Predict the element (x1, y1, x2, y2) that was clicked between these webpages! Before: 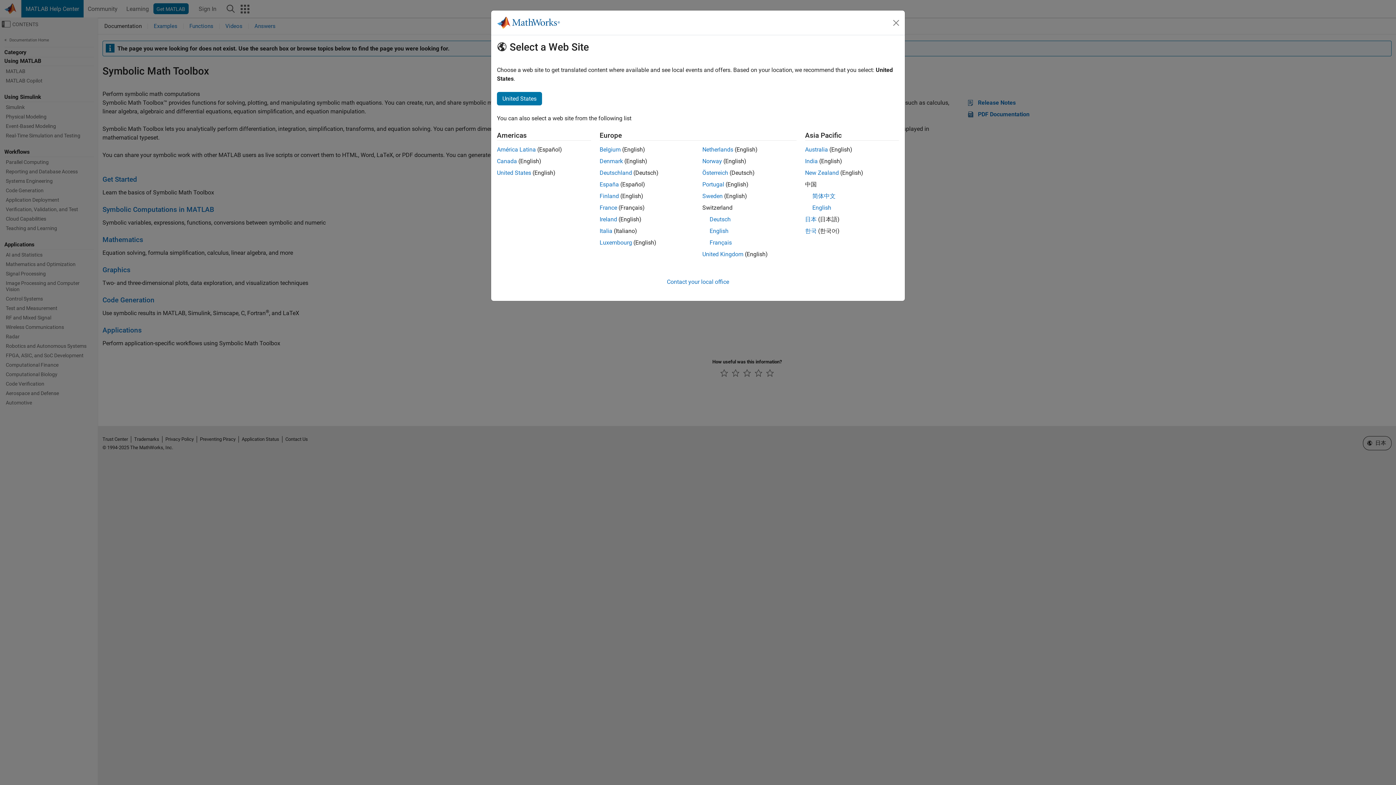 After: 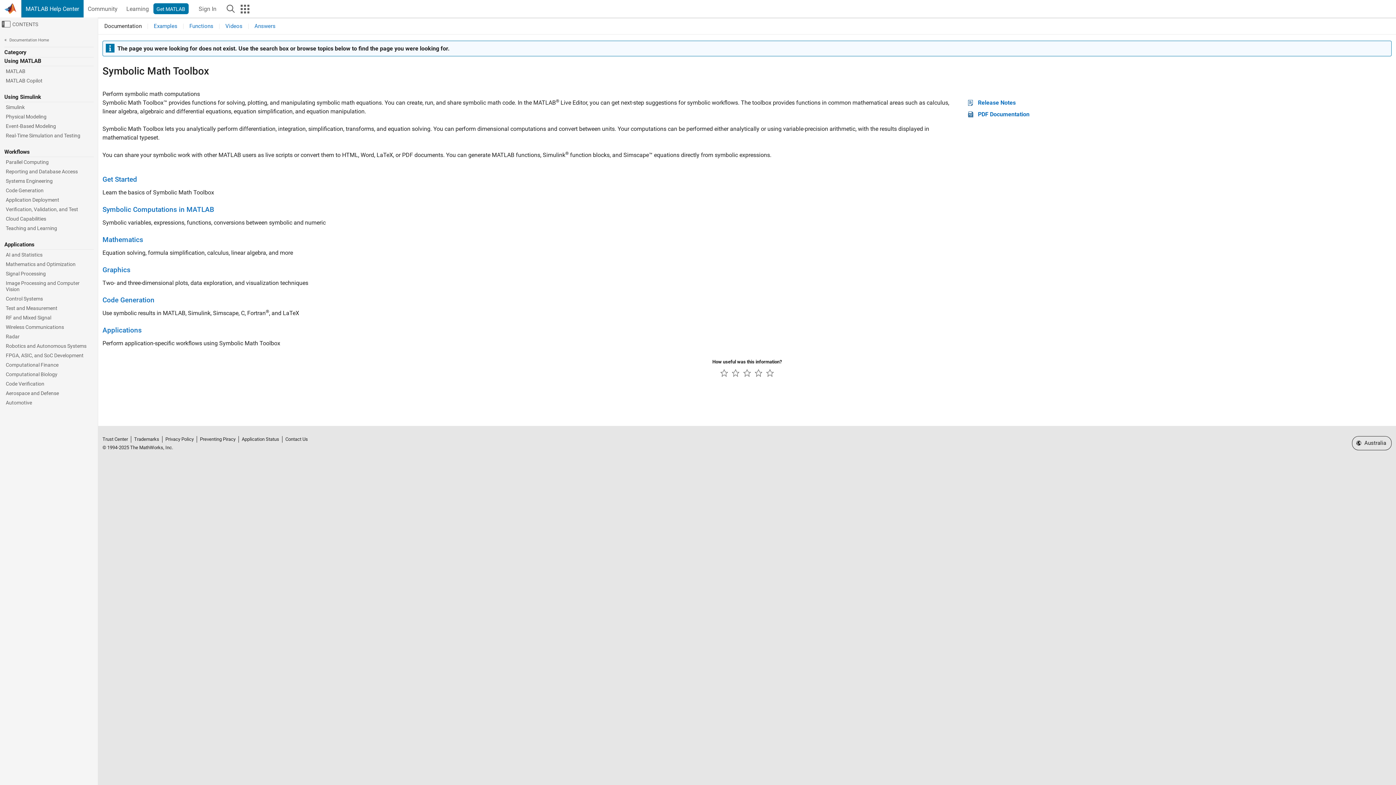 Action: bbox: (805, 169, 839, 176) label: New Zealand